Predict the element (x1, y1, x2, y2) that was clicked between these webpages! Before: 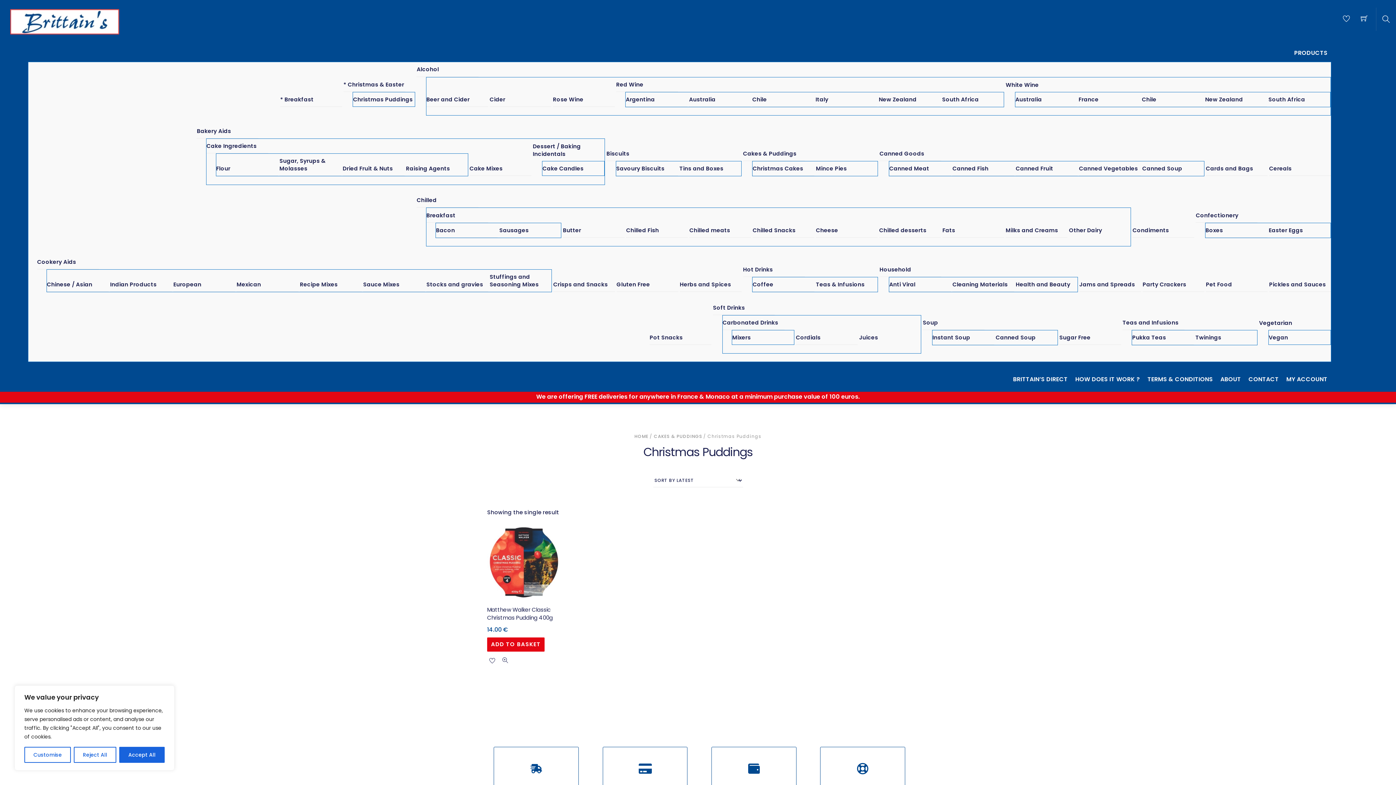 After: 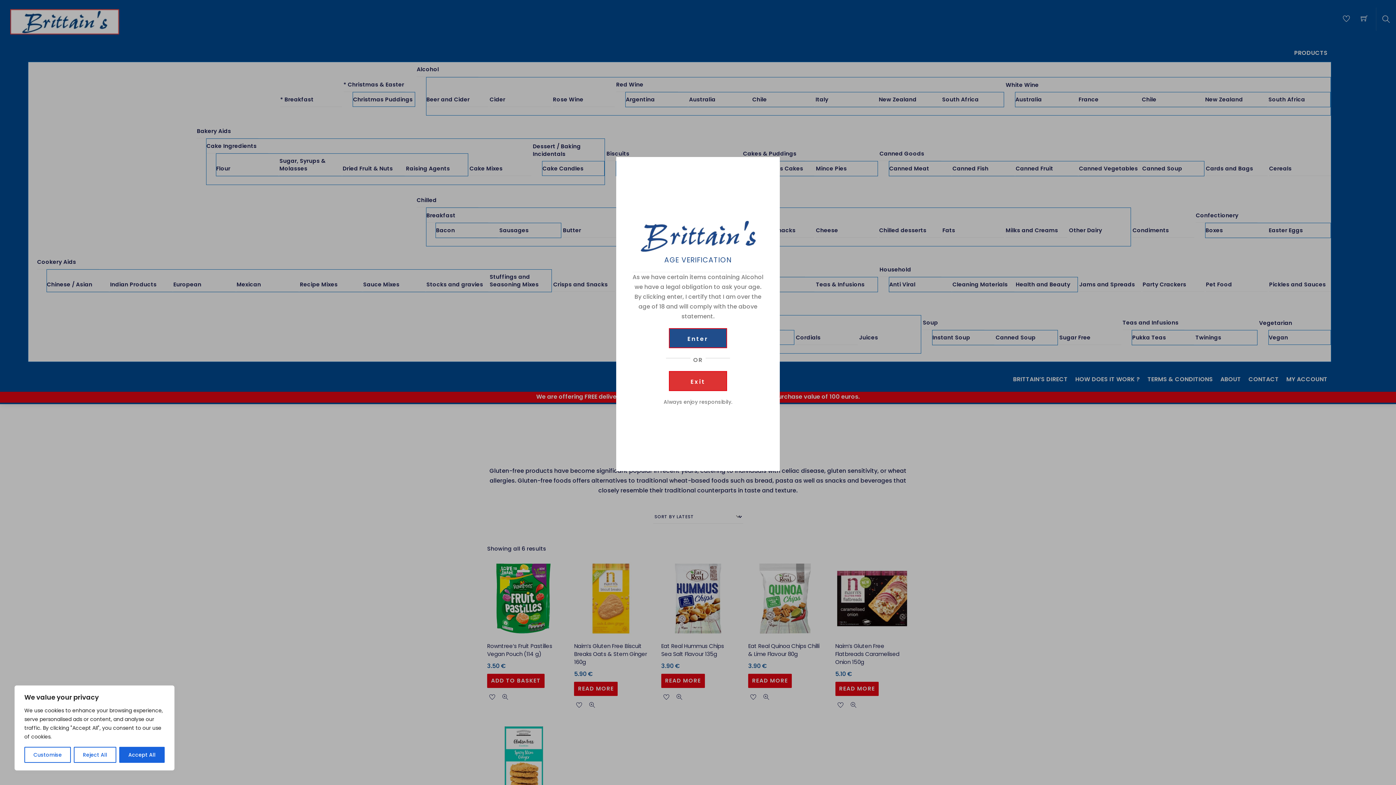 Action: bbox: (616, 277, 678, 292) label: Gluten Free